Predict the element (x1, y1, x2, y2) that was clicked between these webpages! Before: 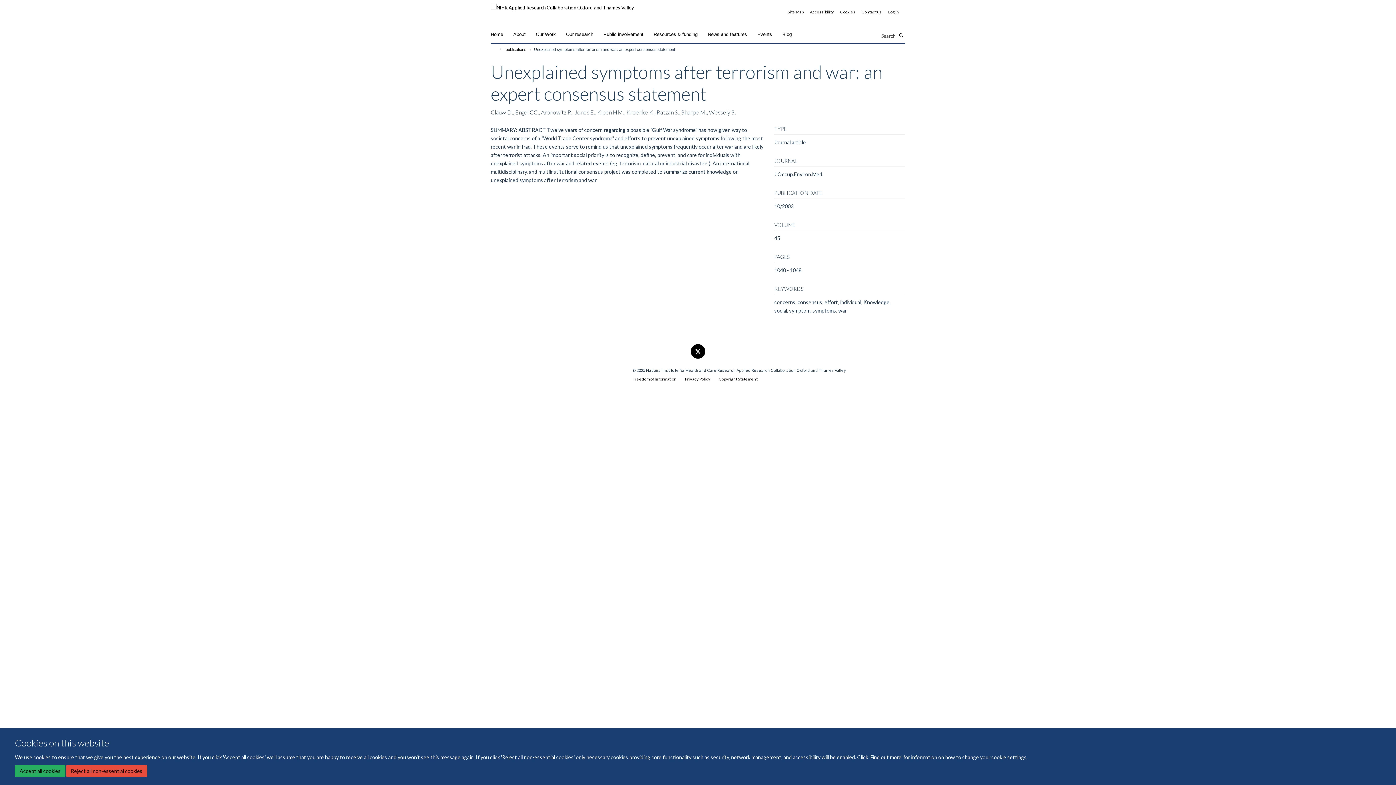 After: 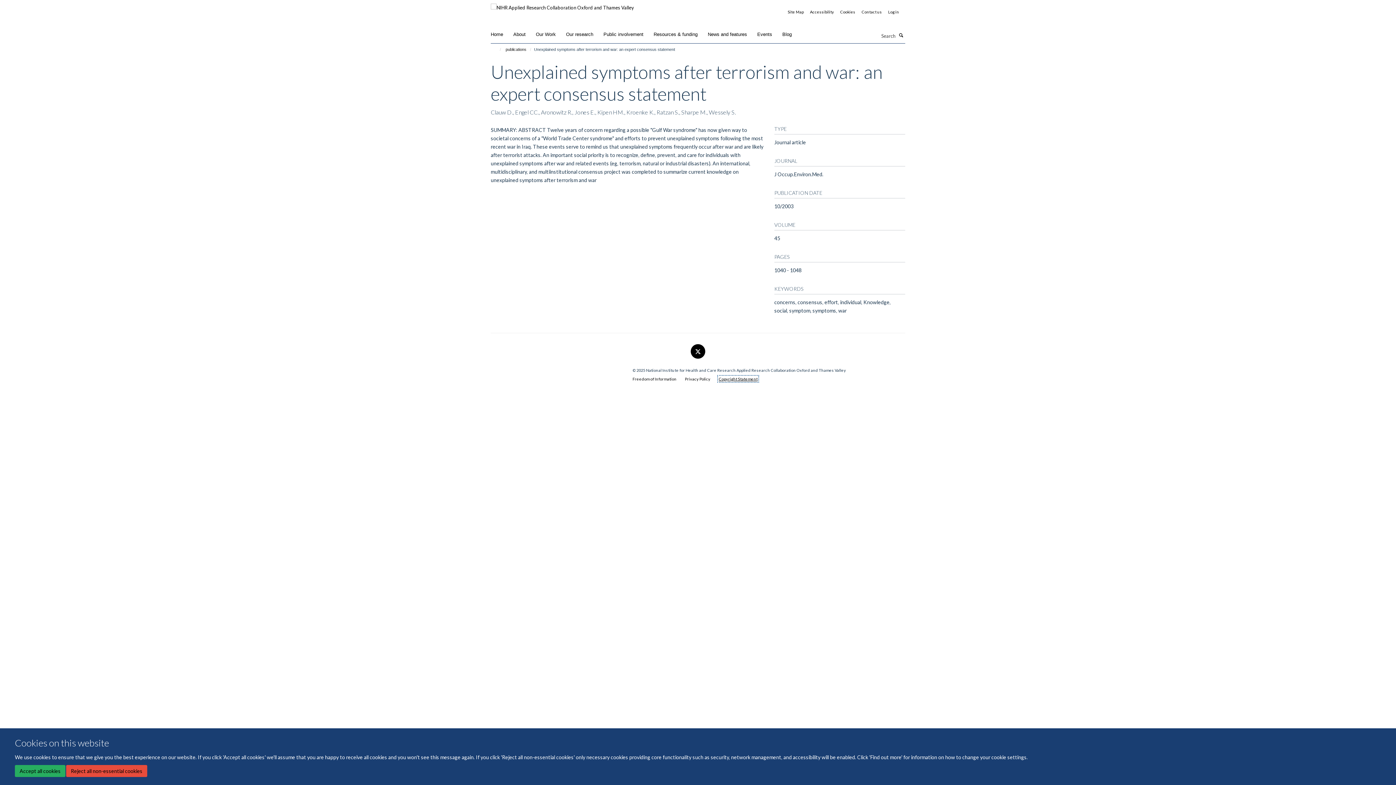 Action: bbox: (718, 376, 757, 381) label: Copyright Statement